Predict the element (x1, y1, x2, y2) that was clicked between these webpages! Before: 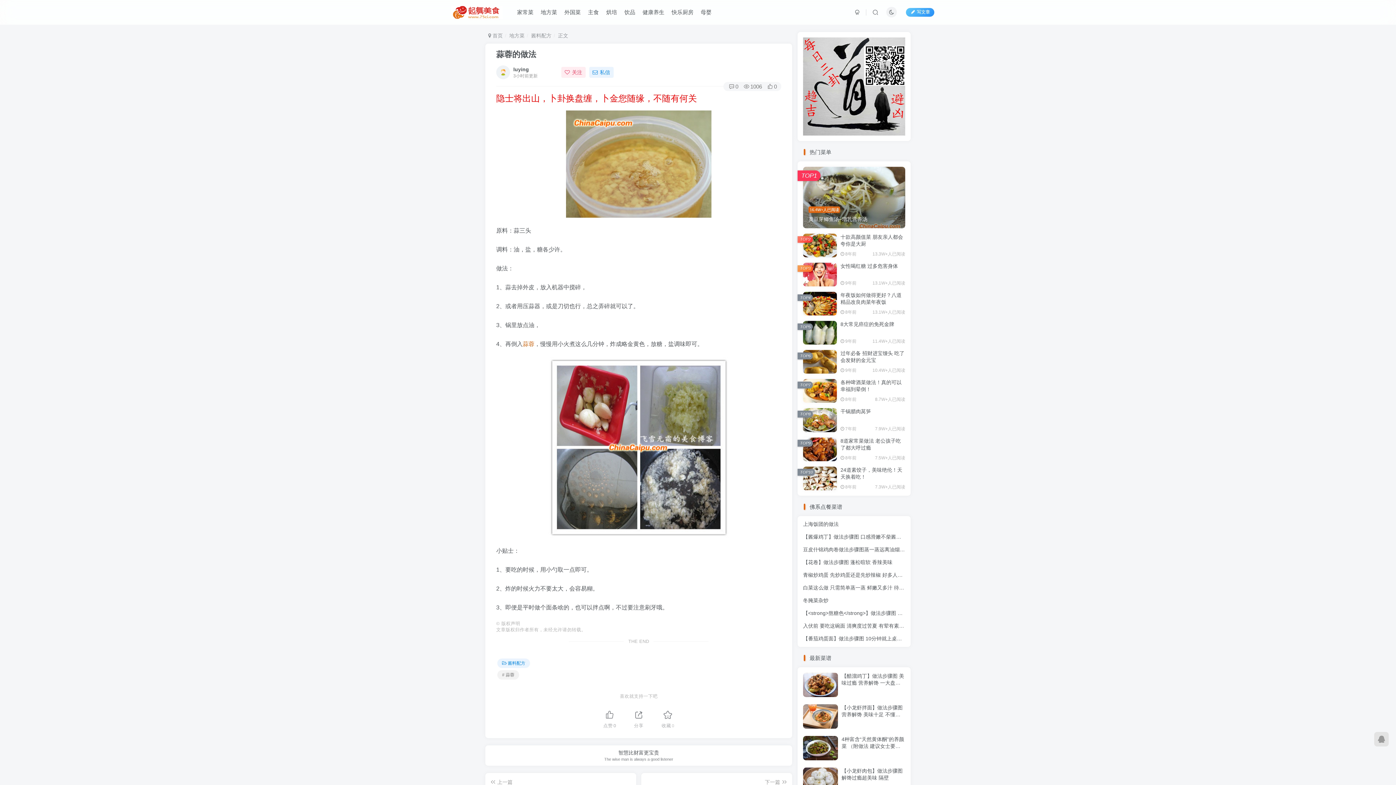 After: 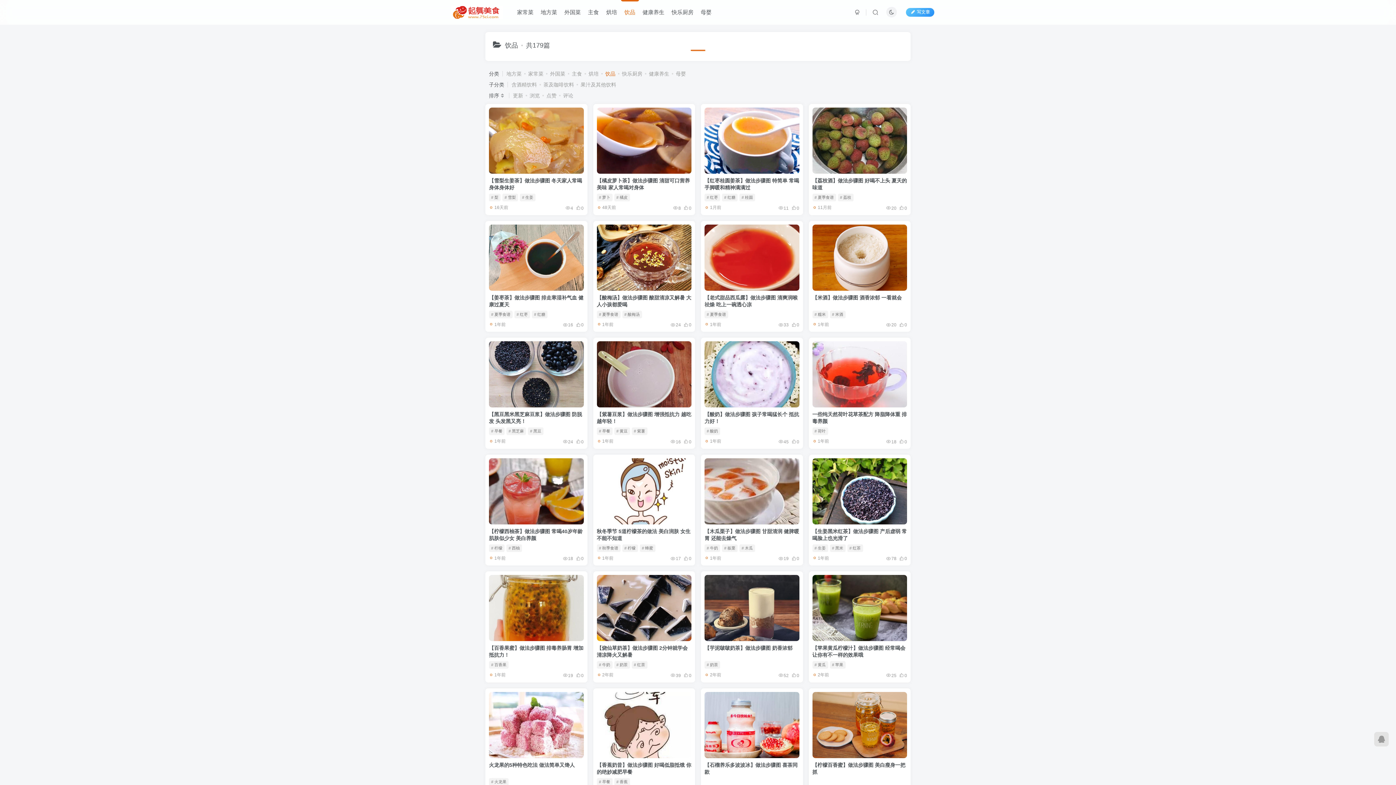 Action: bbox: (620, 3, 639, 21) label: 饮品